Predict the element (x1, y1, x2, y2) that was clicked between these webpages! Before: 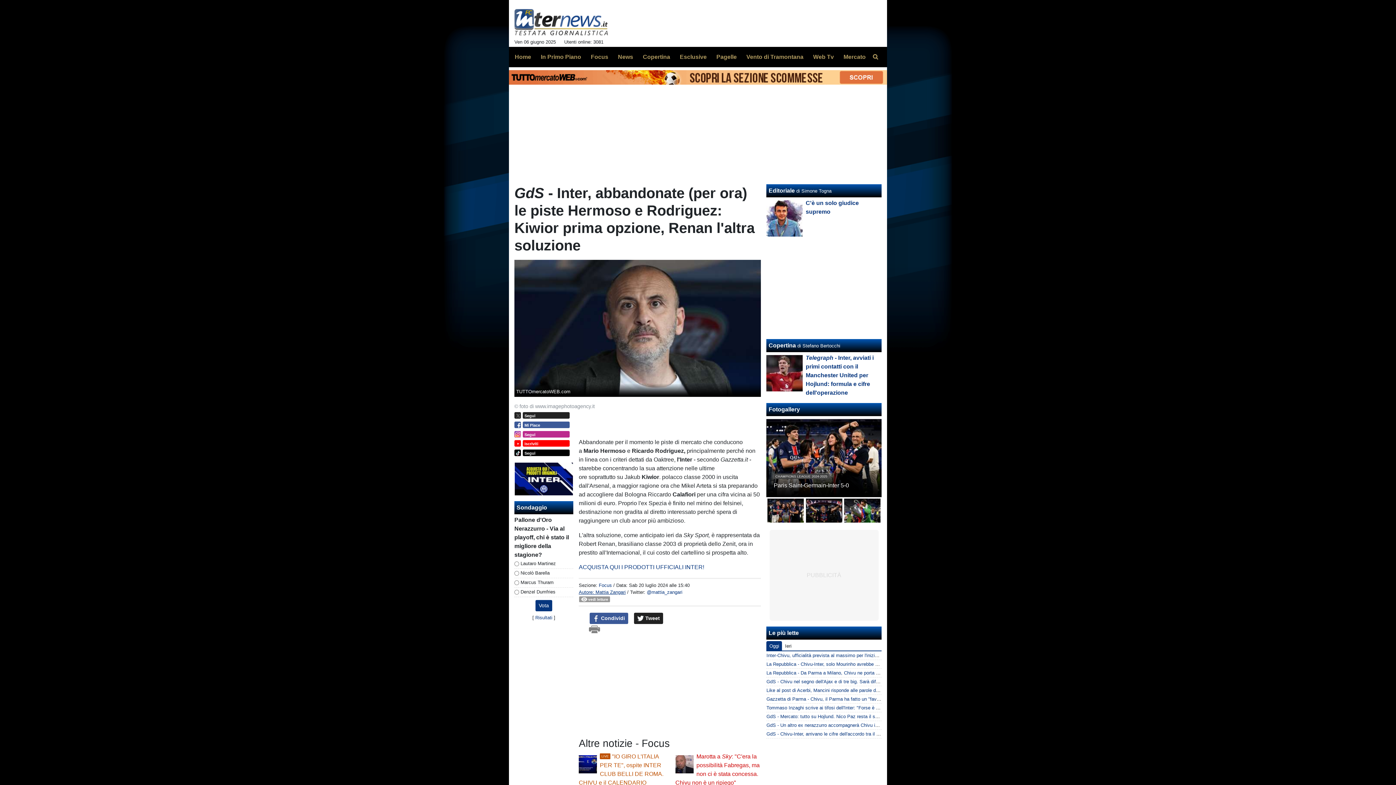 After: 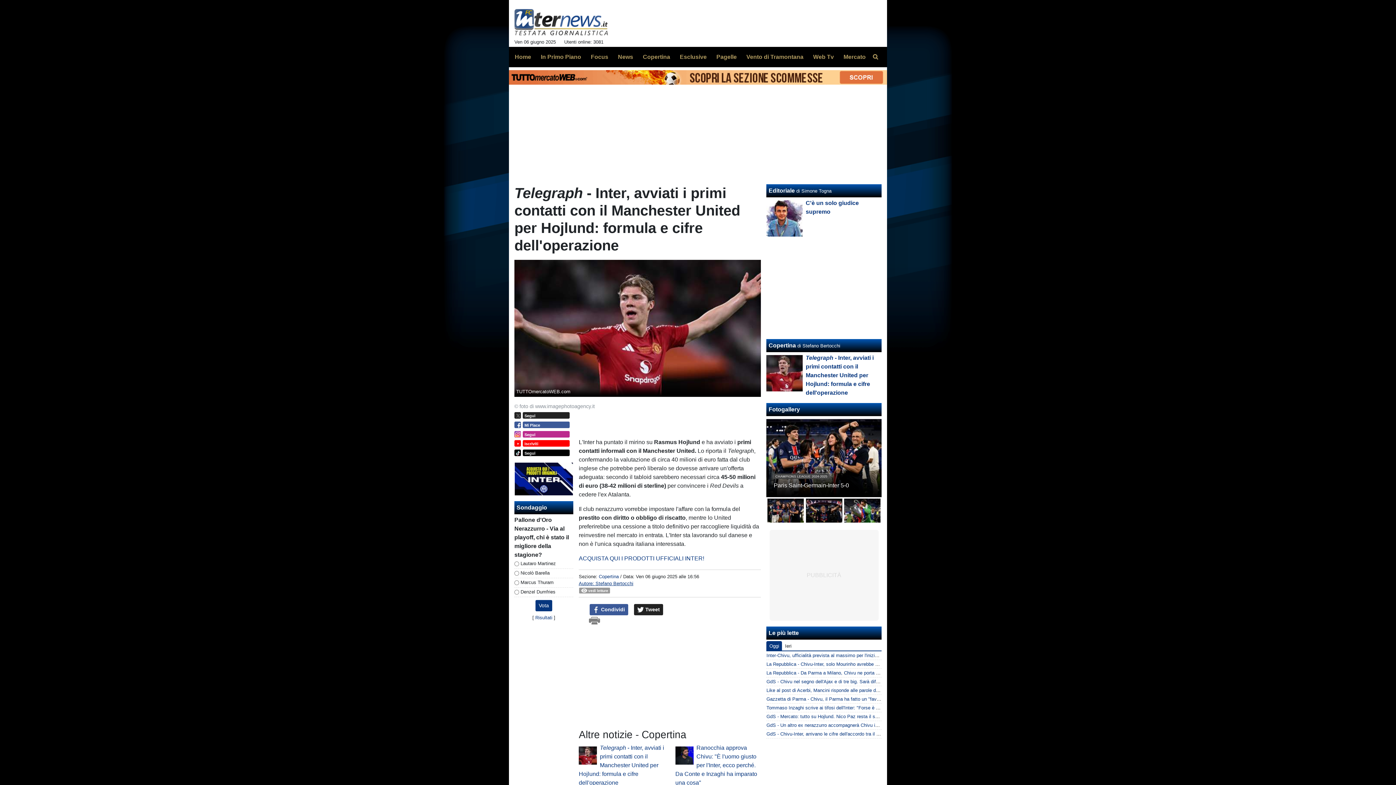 Action: label: Telegraph - Inter, avviati i primi contatti con il Manchester United per Hojlund: formula e cifre dell'operazione bbox: (805, 354, 873, 396)